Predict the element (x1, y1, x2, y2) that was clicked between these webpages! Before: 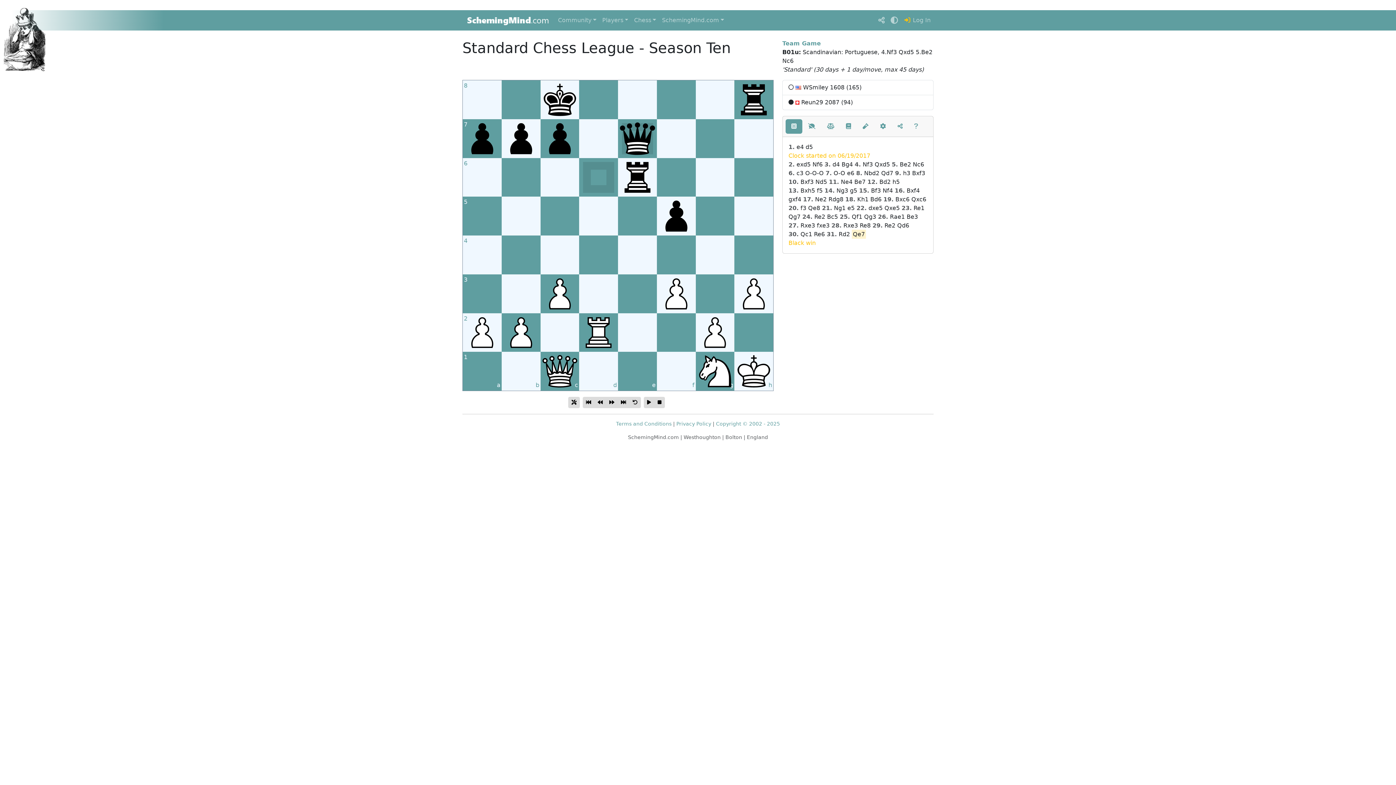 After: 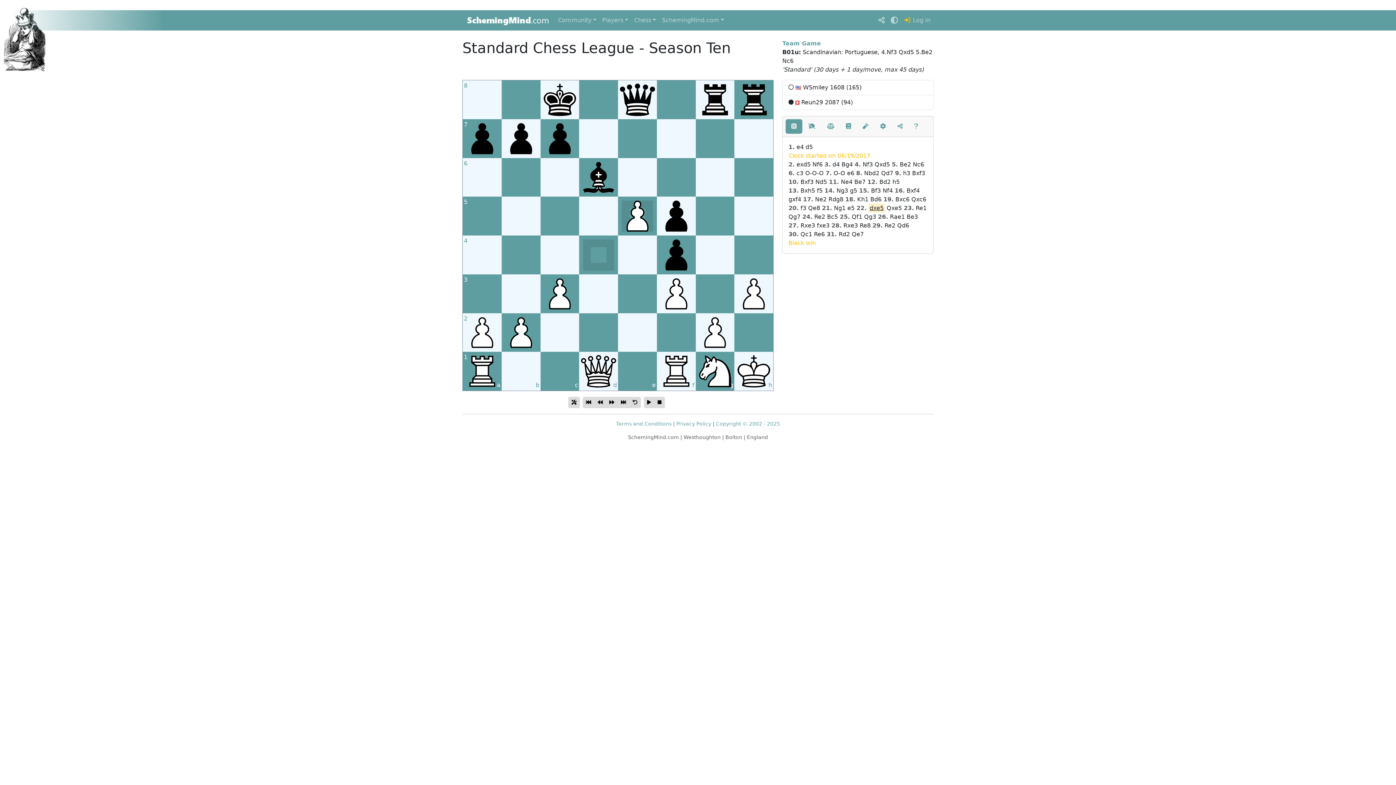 Action: label: dxe5 bbox: (868, 204, 882, 211)